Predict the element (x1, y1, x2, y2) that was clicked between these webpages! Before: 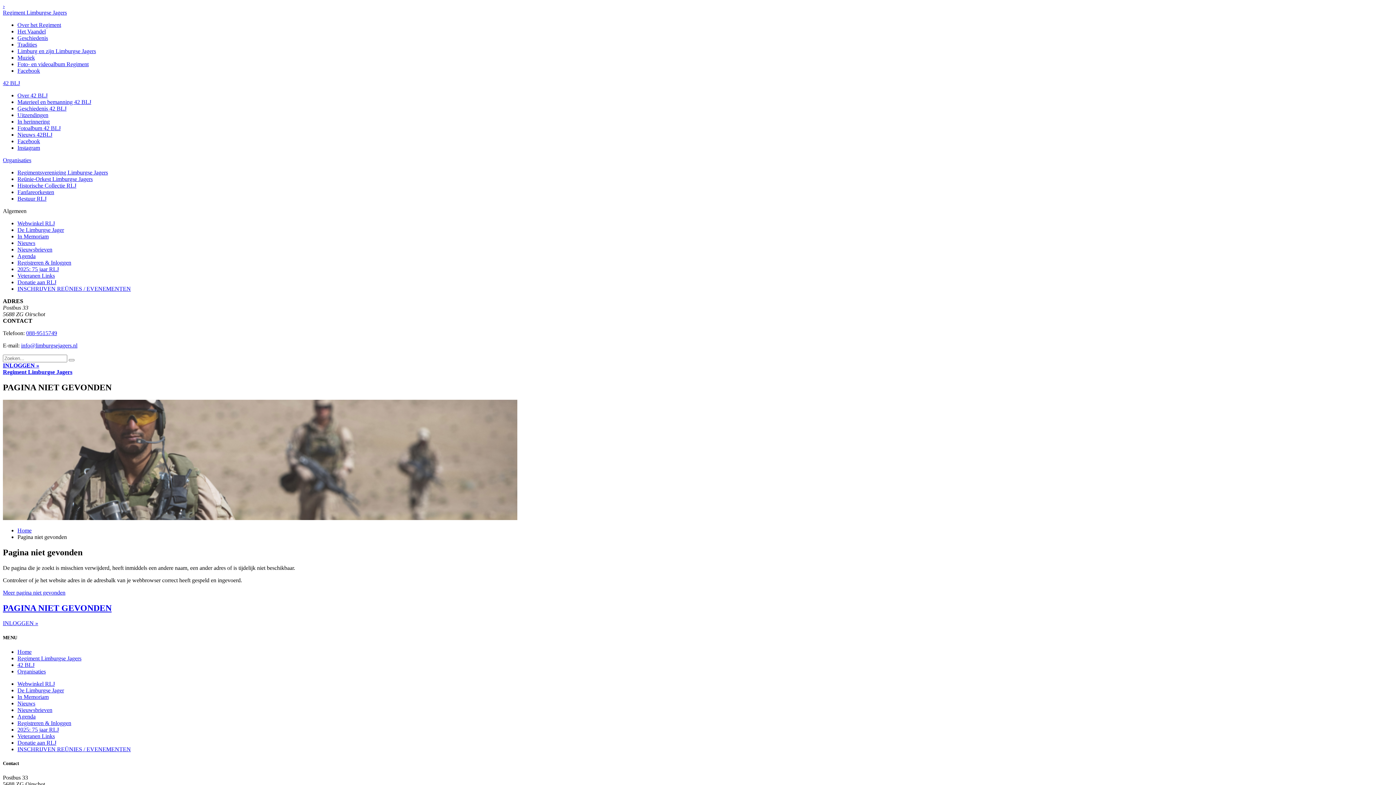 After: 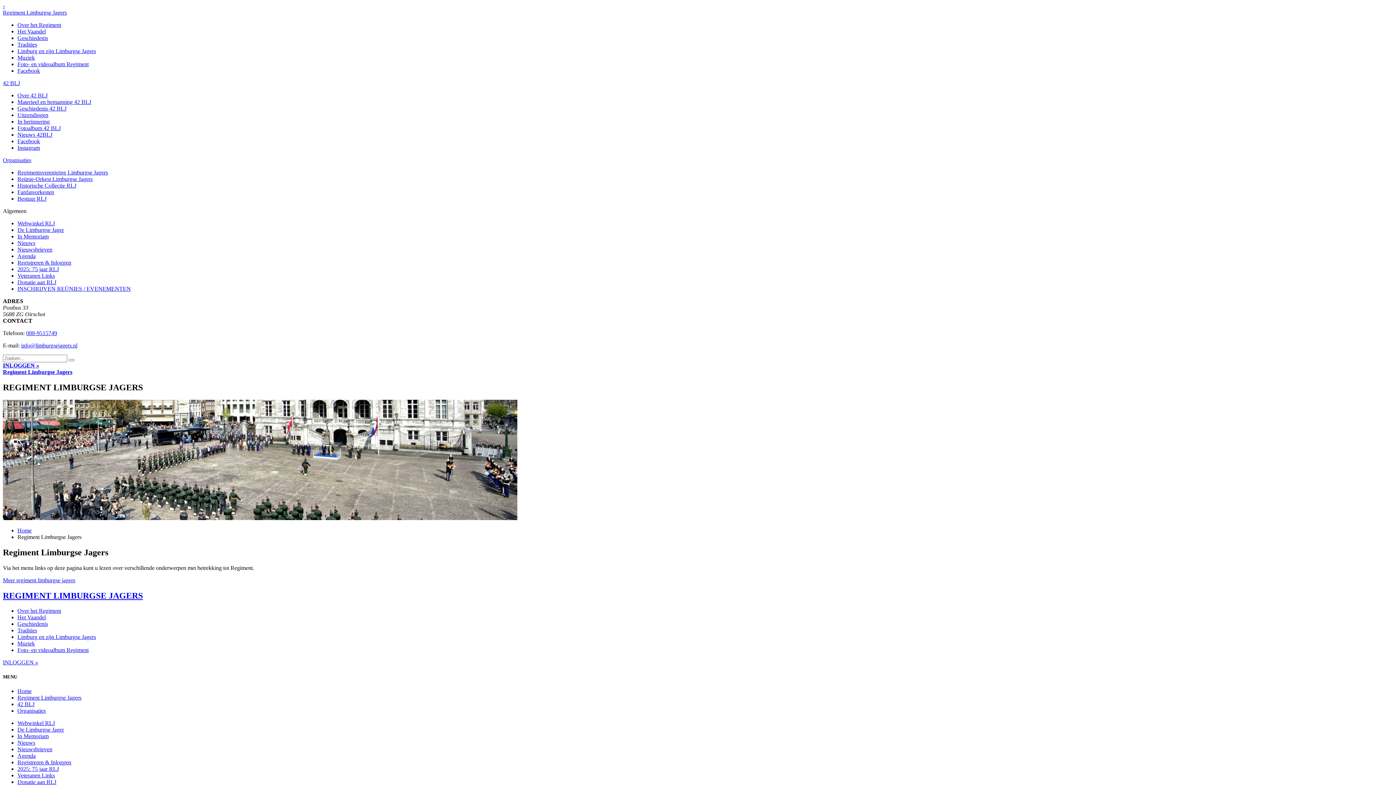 Action: label: Regiment Limburgse Jagers bbox: (2, 9, 66, 15)